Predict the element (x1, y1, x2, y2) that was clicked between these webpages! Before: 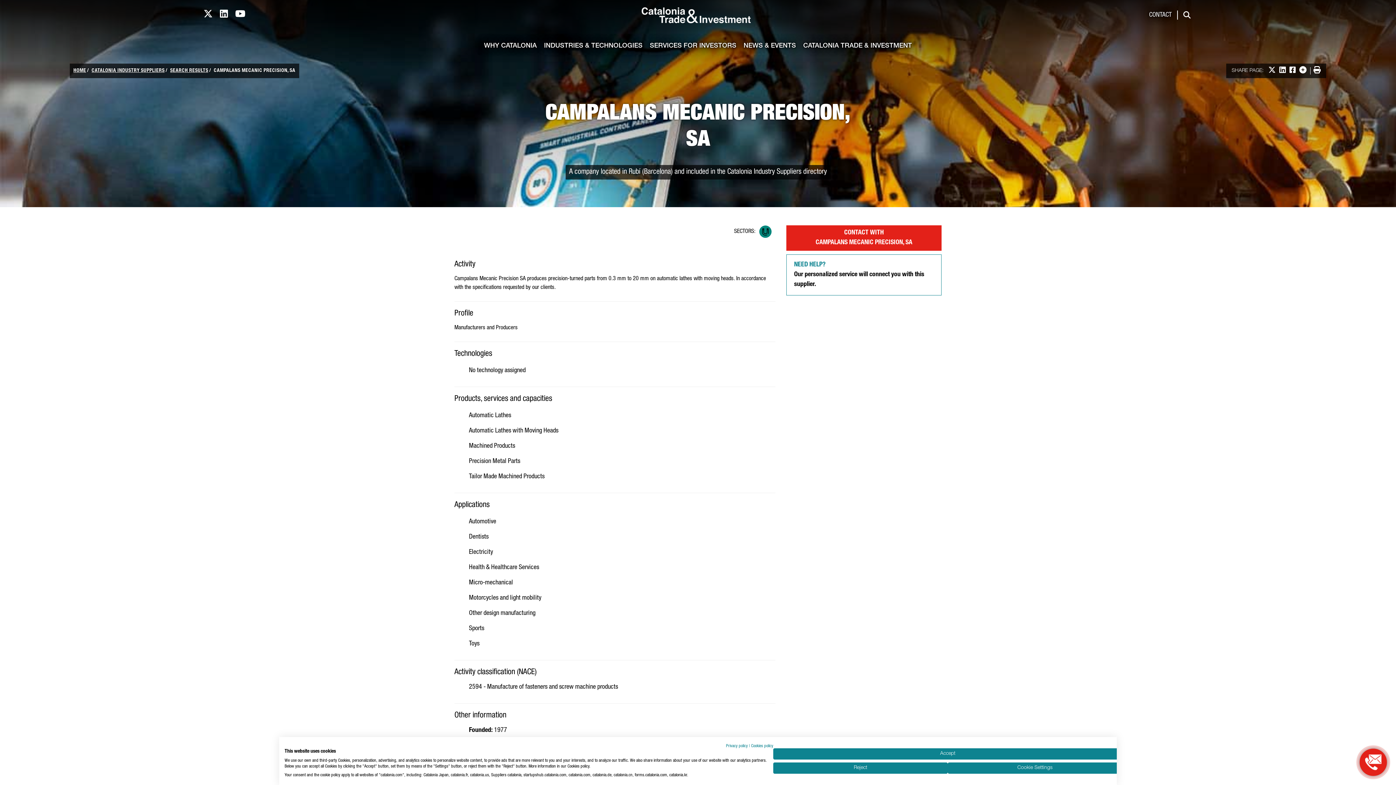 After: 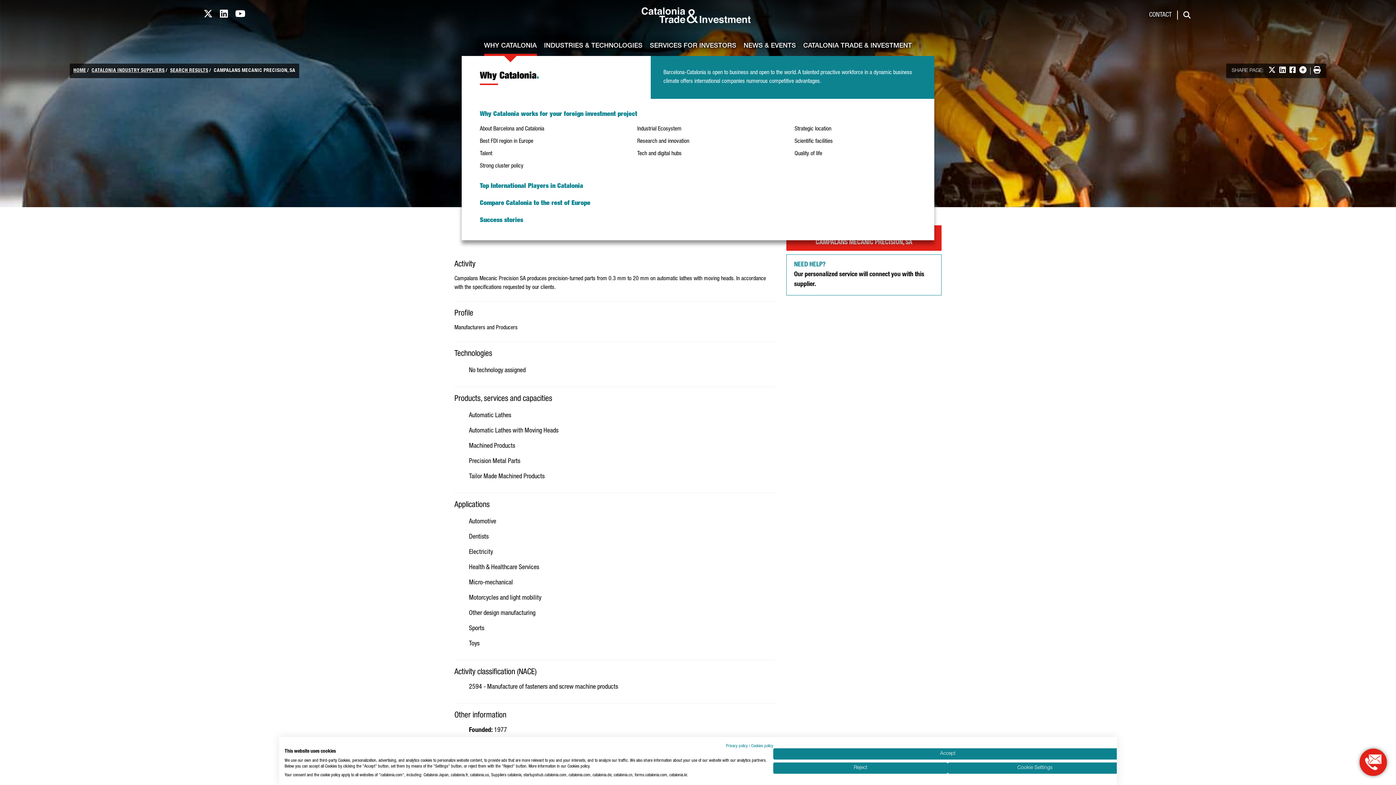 Action: label: WHY CATALONIA bbox: (484, 37, 536, 55)